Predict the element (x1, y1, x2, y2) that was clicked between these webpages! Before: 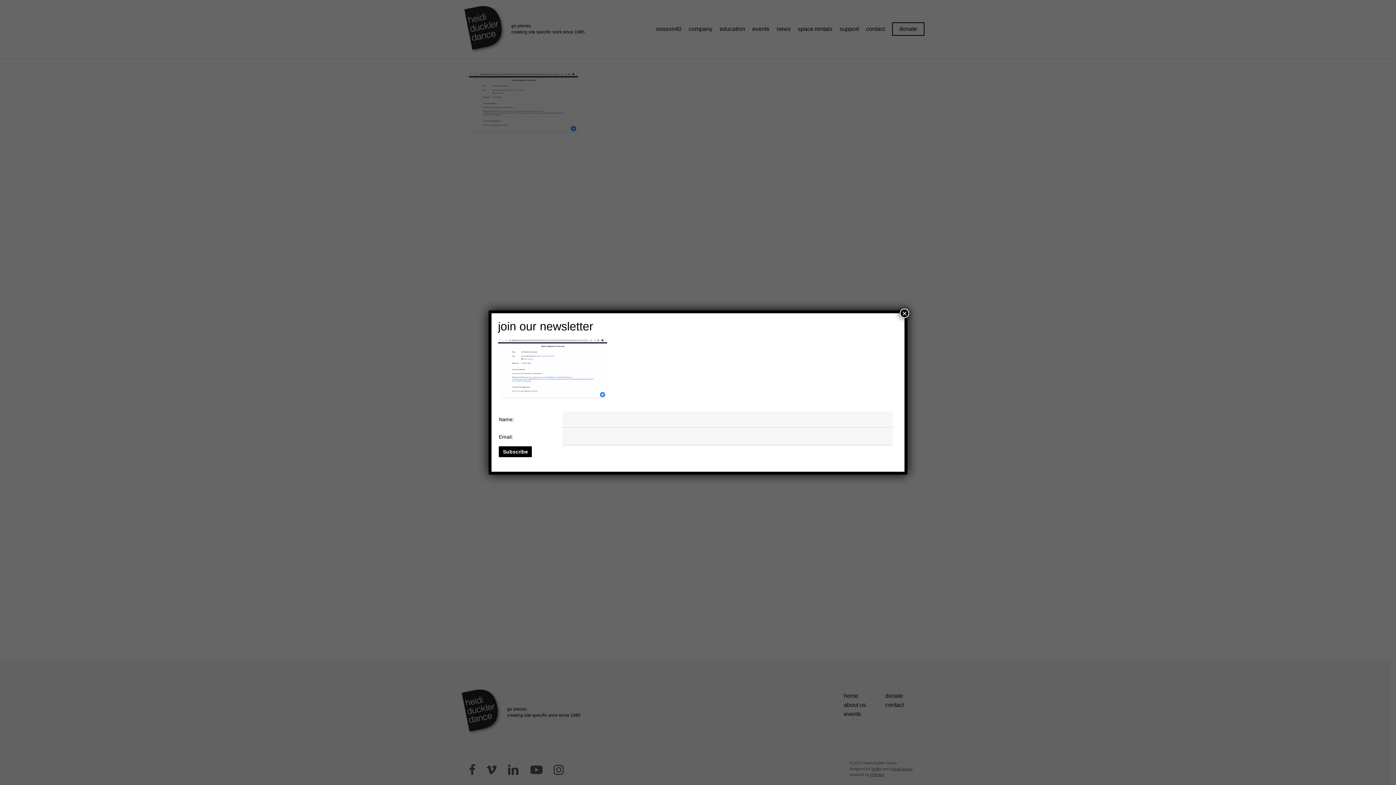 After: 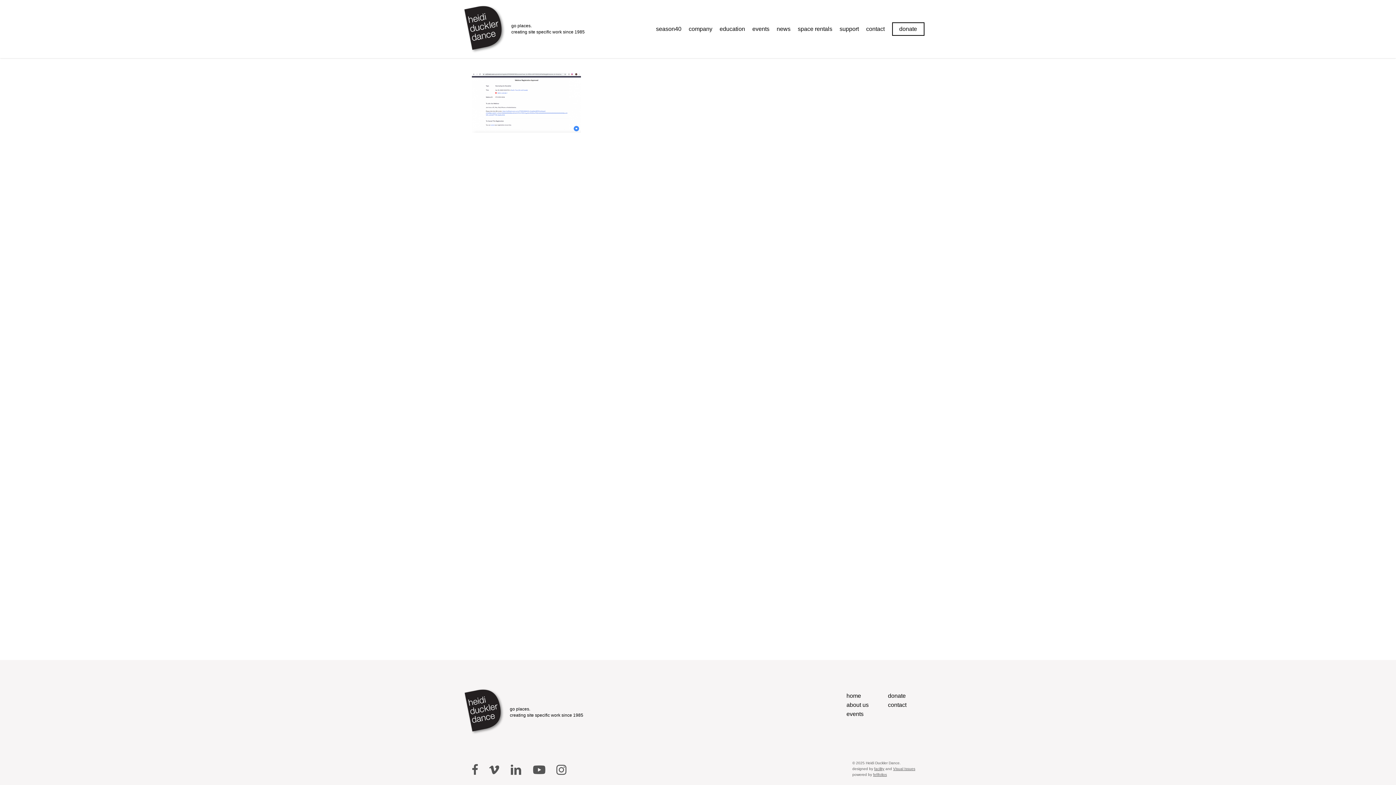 Action: label: Close bbox: (900, 308, 909, 318)